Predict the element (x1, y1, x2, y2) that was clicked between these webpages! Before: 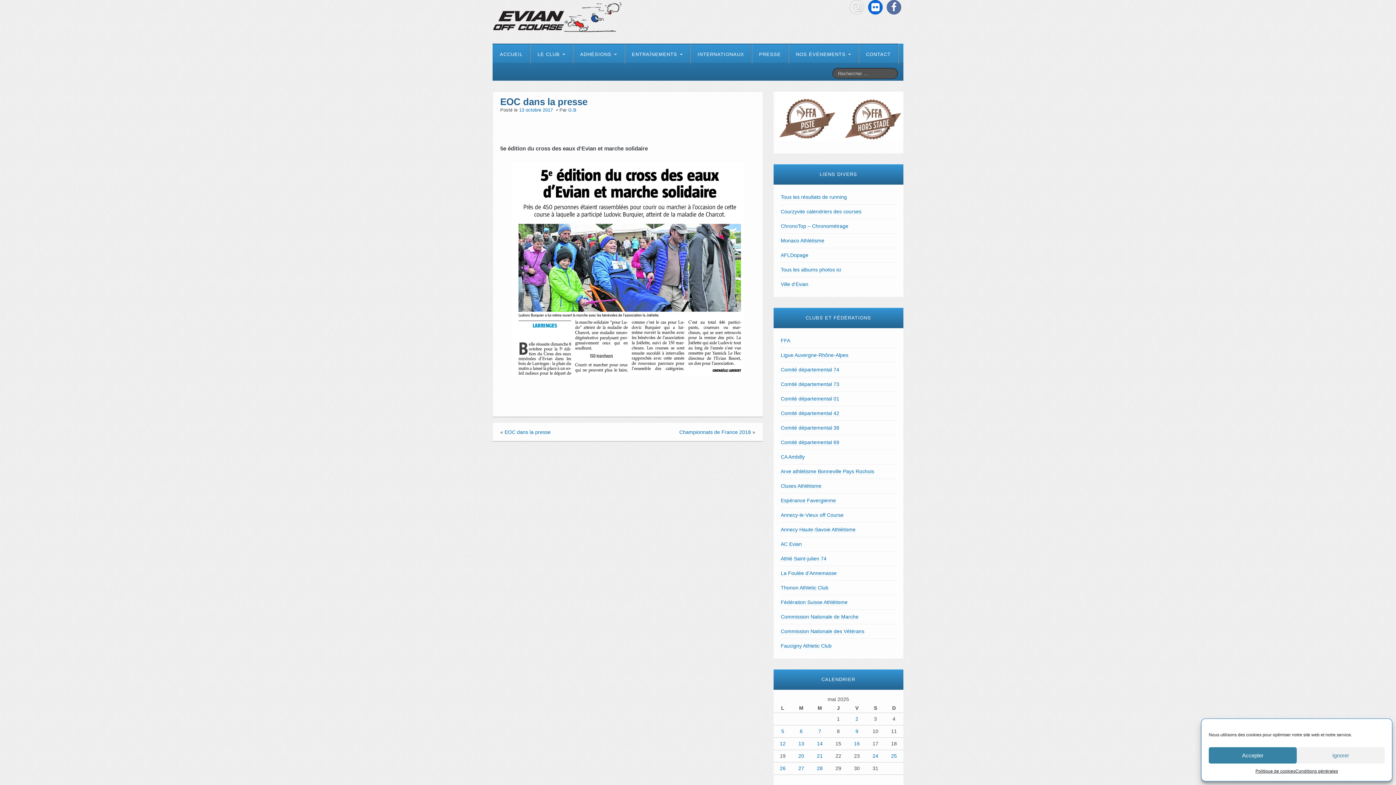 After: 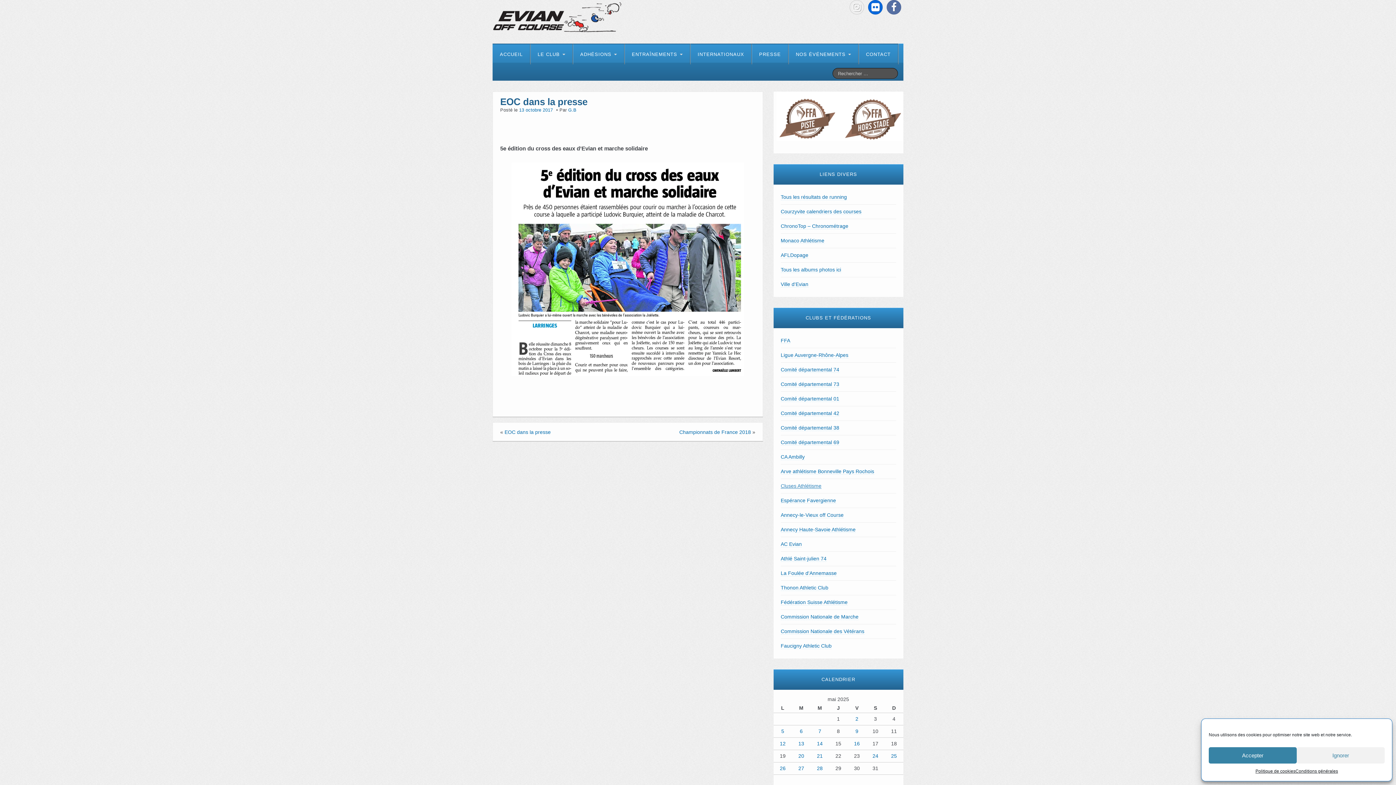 Action: label: Cluses Athlétisme bbox: (780, 483, 821, 489)